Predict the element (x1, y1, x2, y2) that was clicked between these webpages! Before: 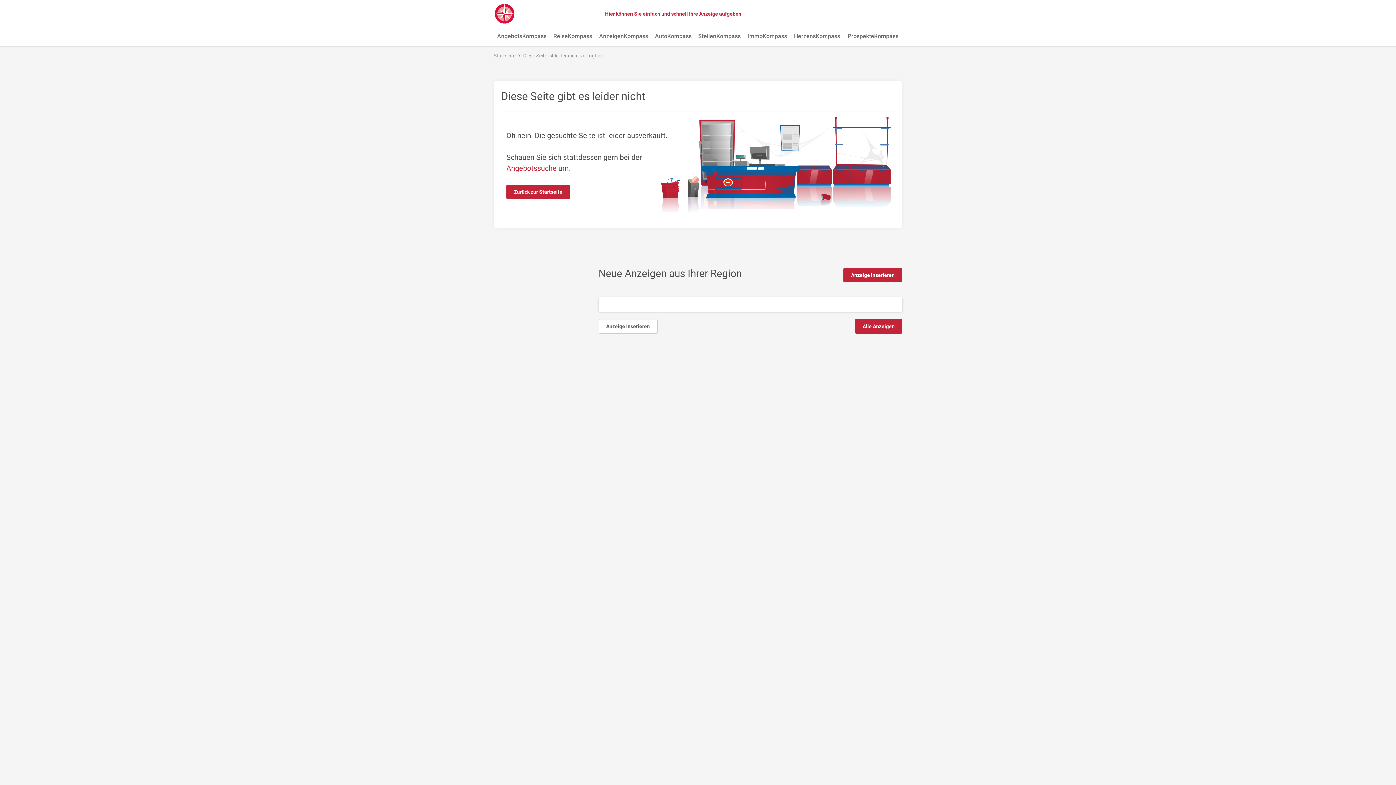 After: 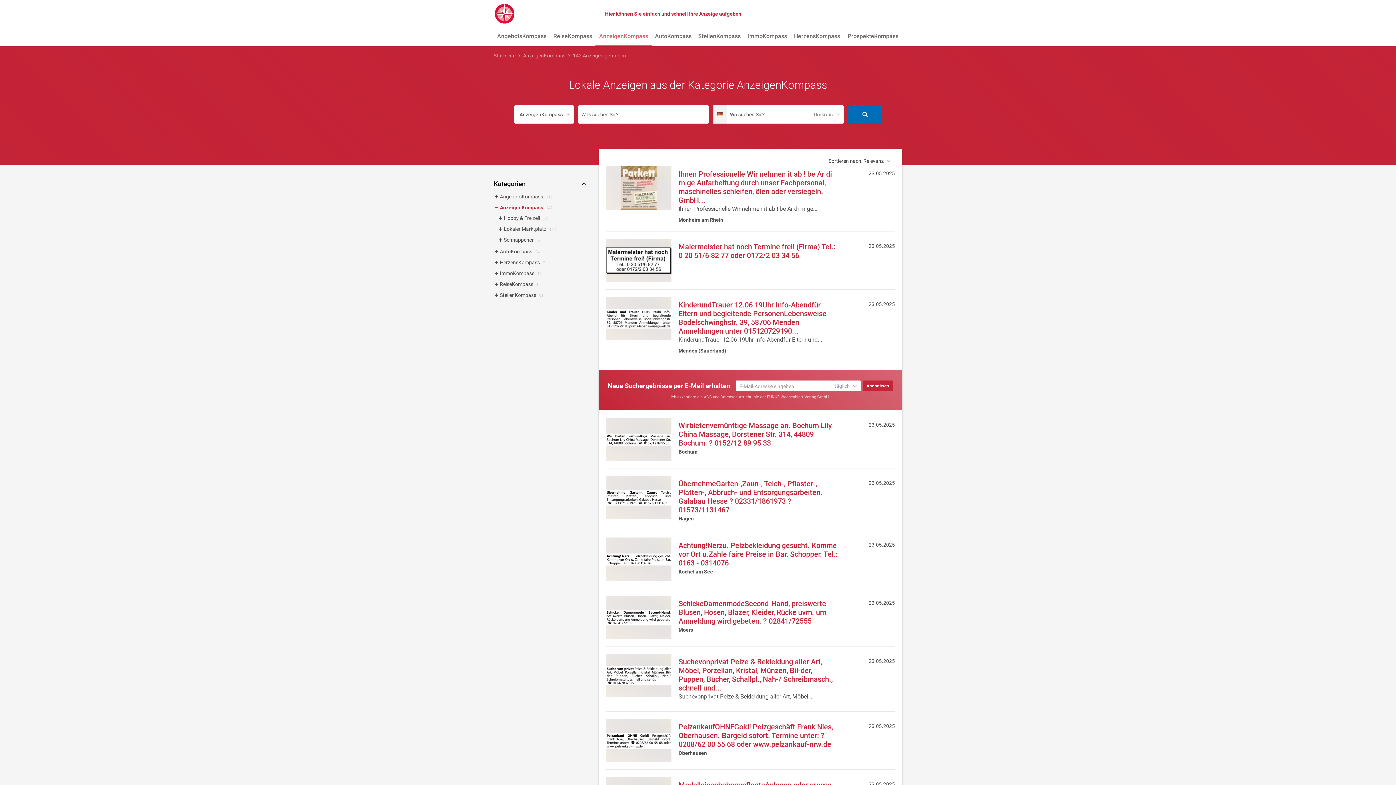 Action: label: AnzeigenKompass bbox: (595, 27, 652, 46)